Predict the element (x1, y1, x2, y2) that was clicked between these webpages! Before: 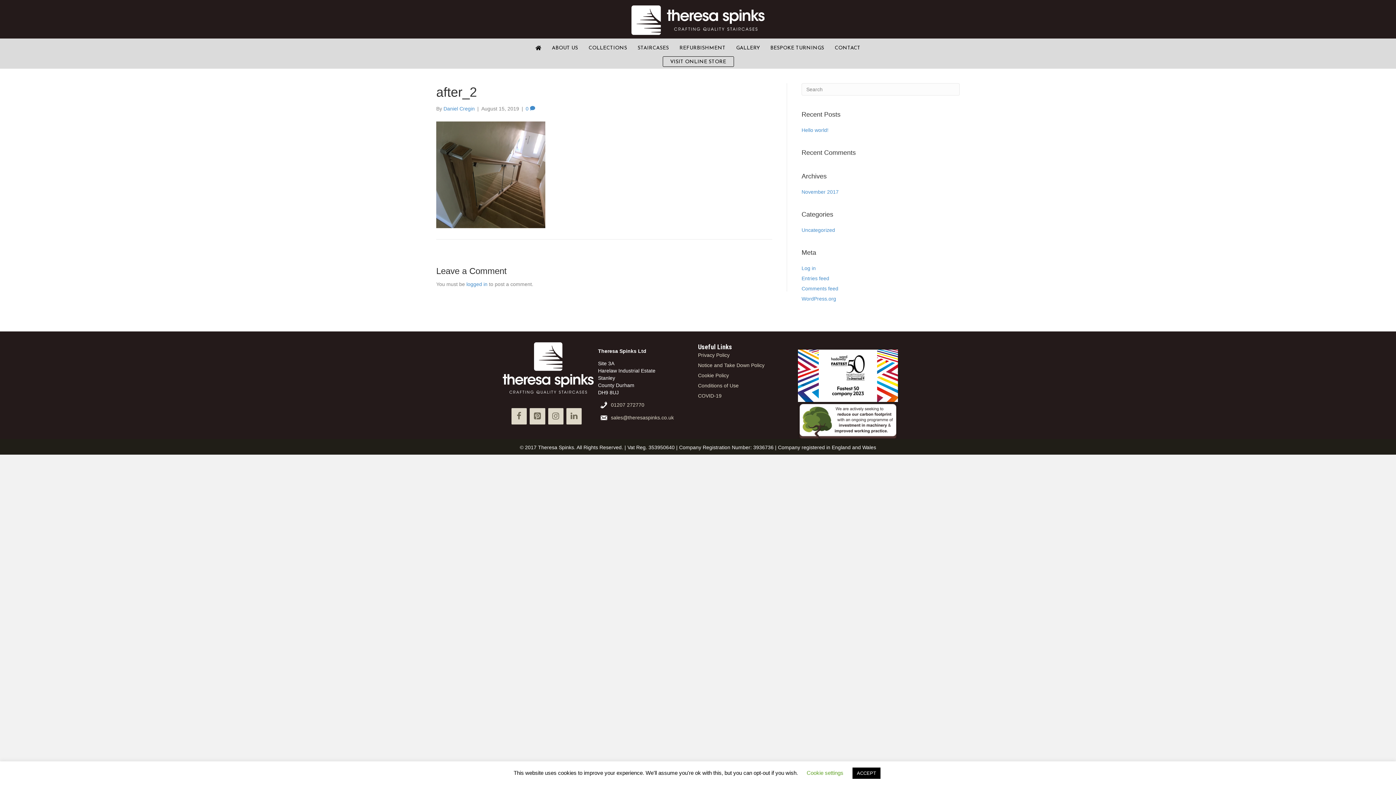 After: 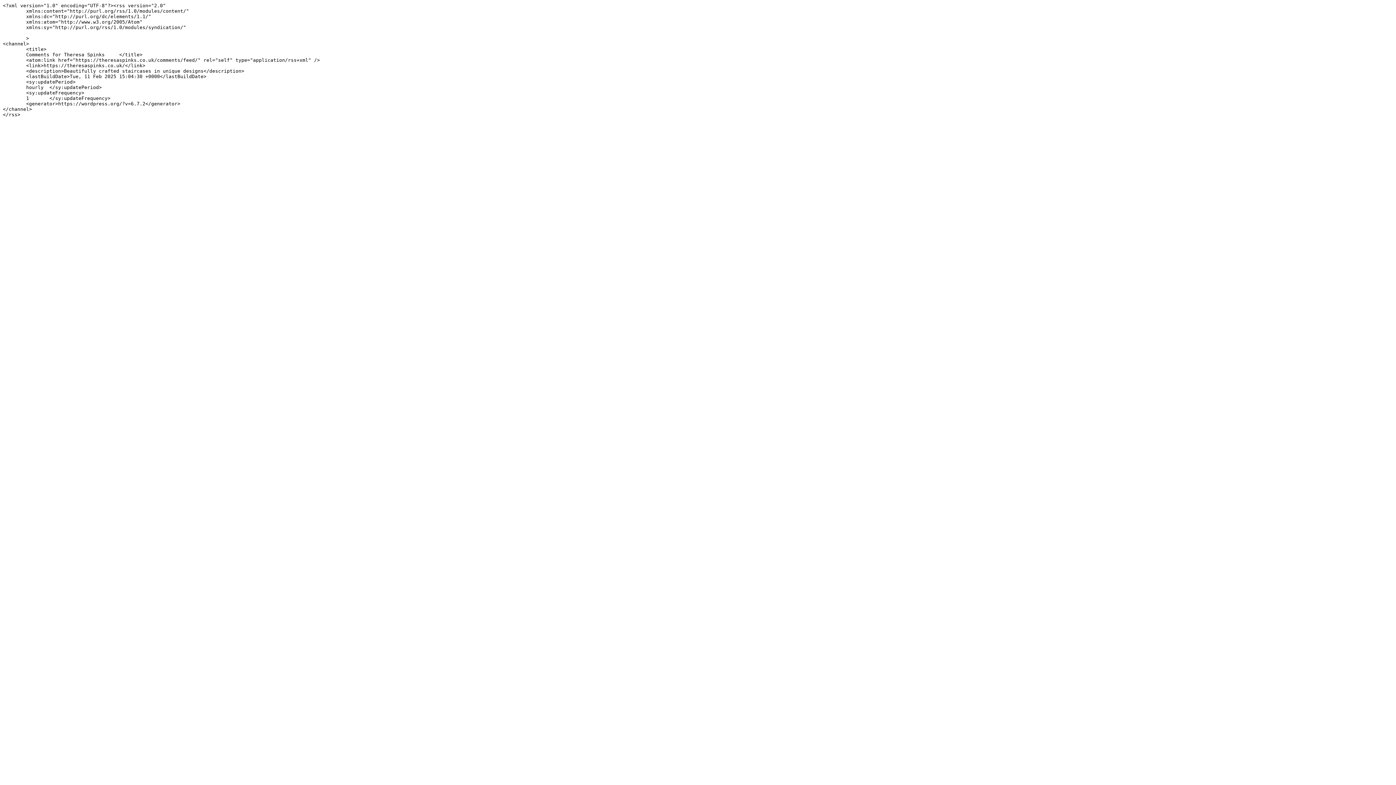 Action: bbox: (801, 285, 838, 291) label: Comments feed